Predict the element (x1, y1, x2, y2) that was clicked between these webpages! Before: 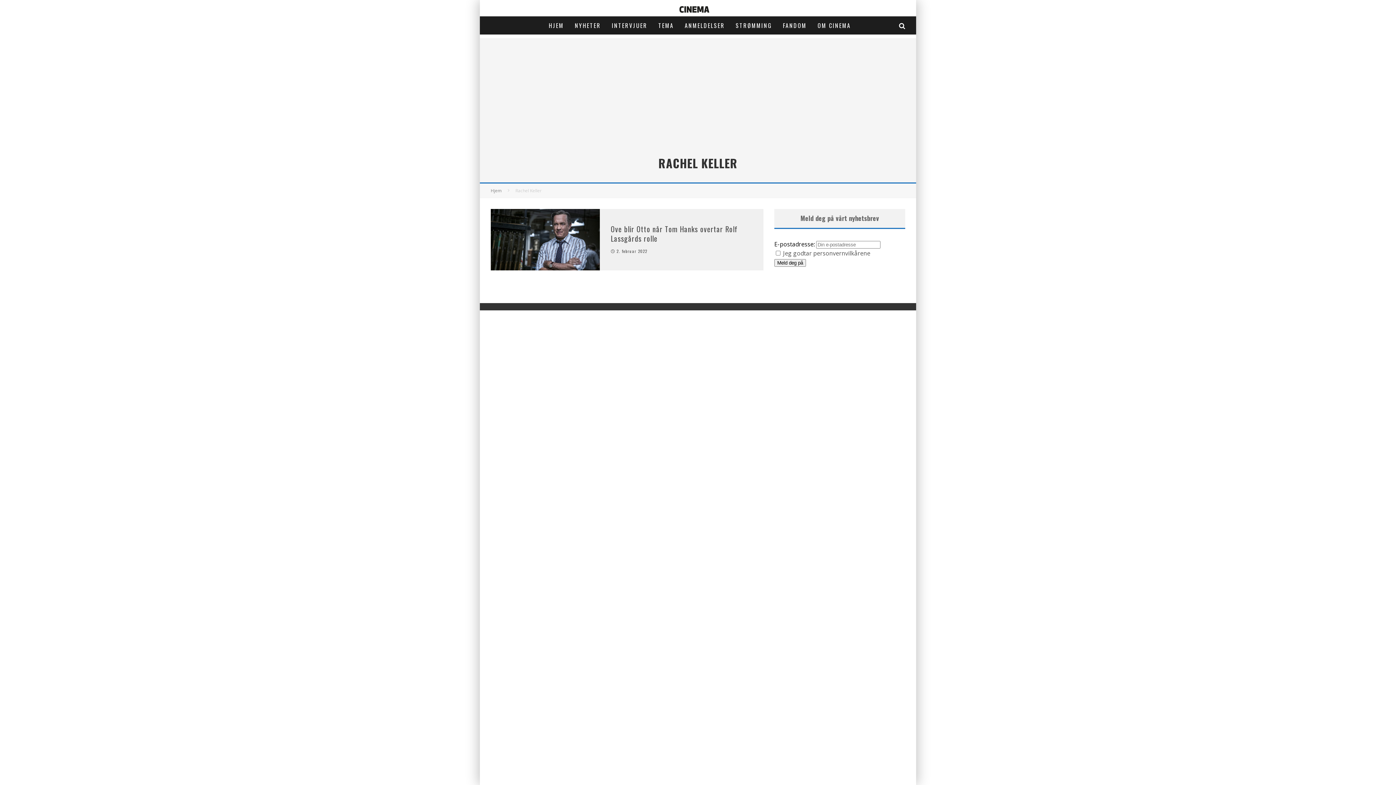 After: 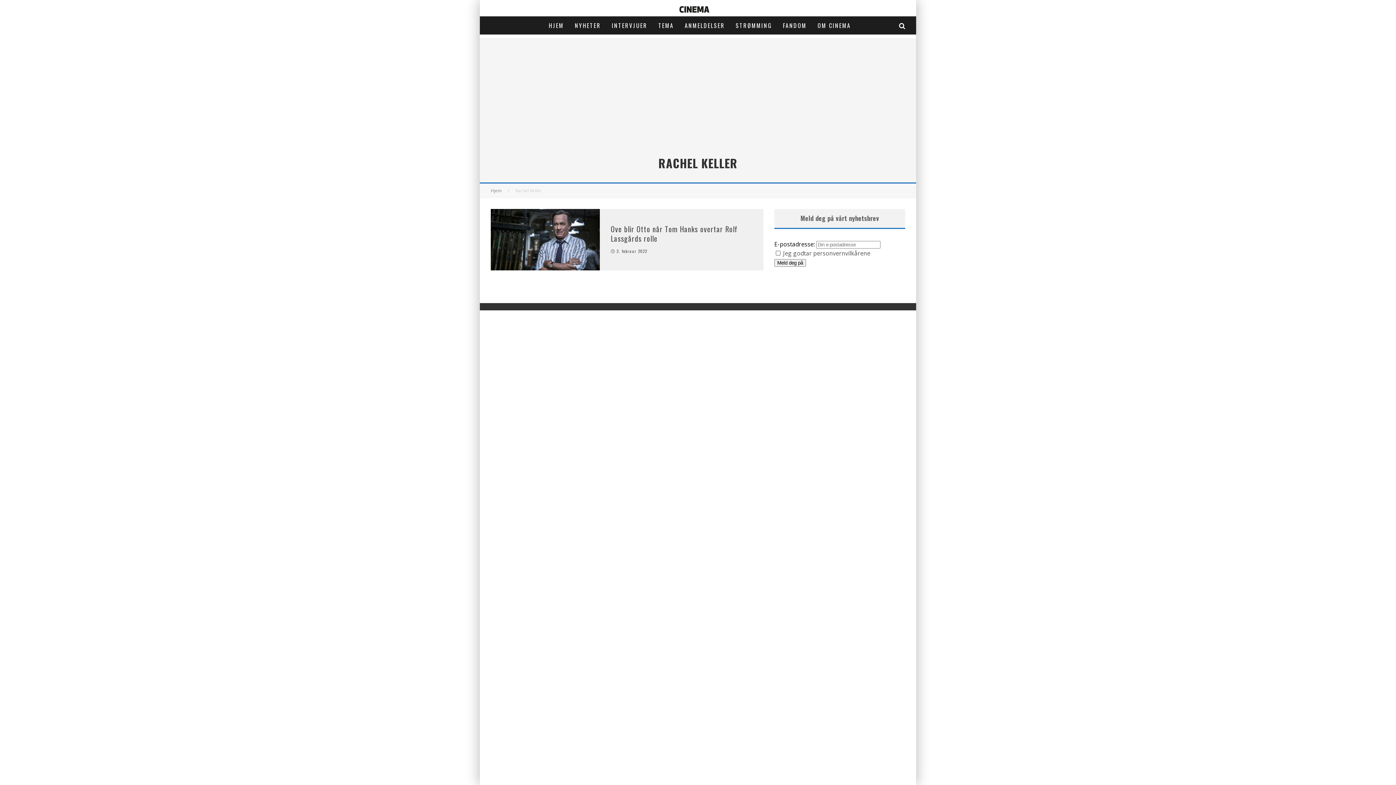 Action: label: Jeg godtar personvernvilkårene bbox: (783, 249, 870, 257)